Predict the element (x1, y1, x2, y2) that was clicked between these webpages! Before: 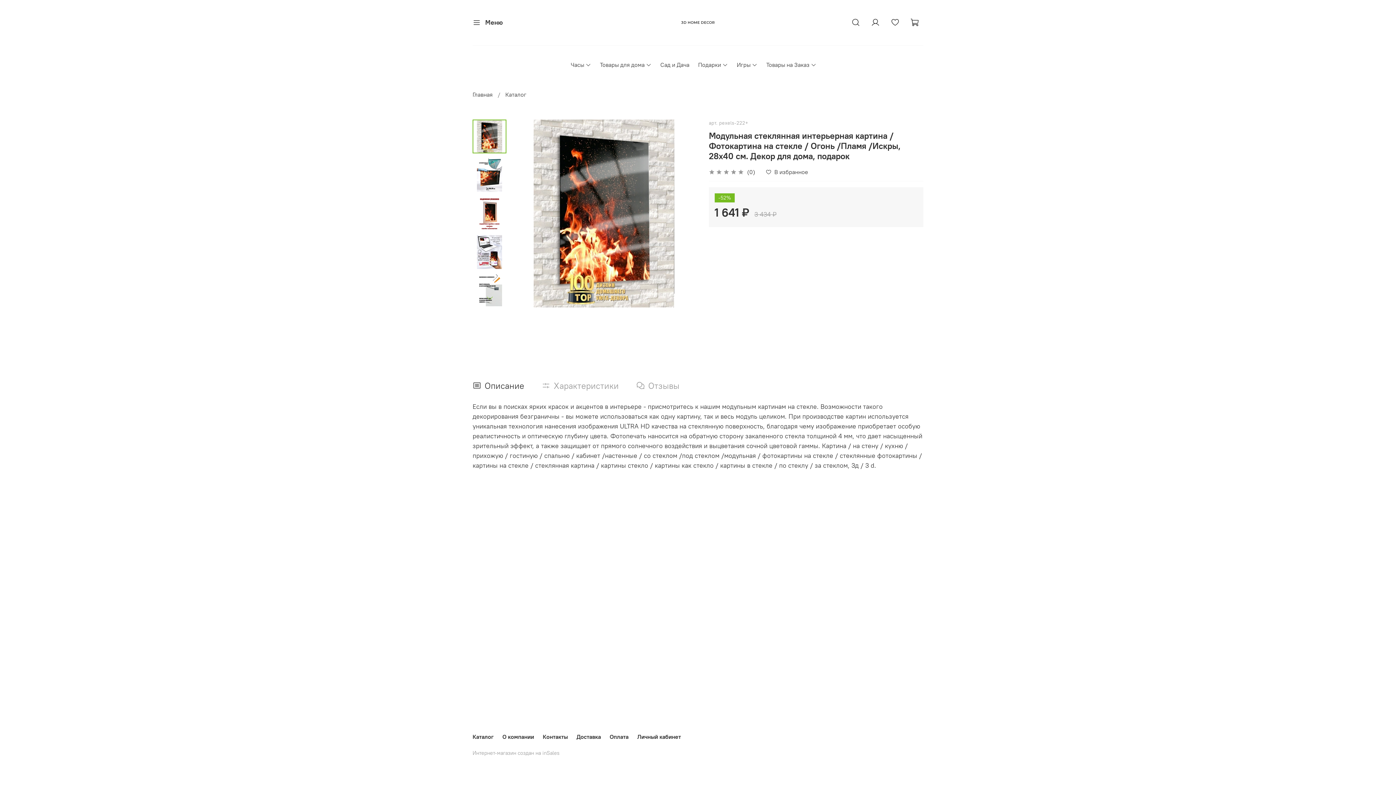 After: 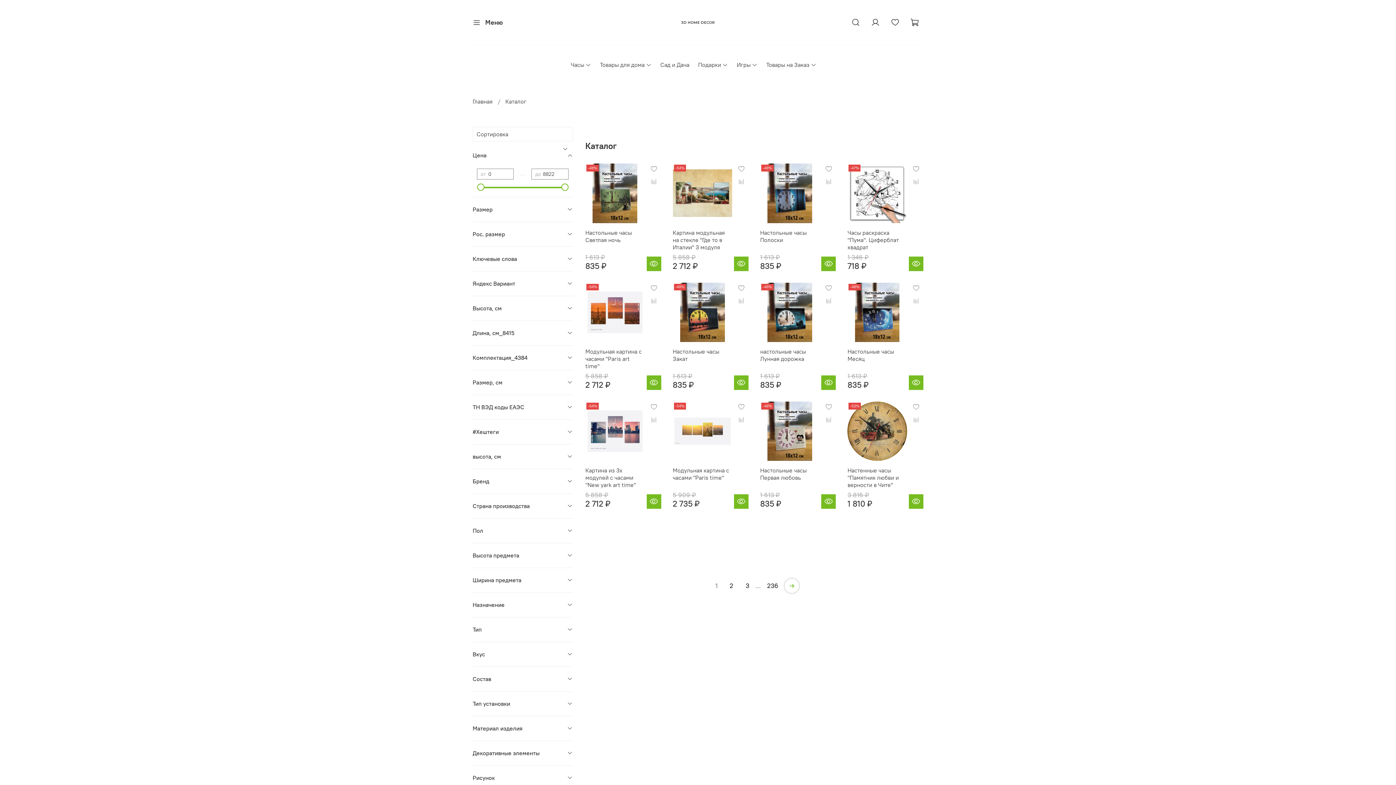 Action: bbox: (472, 733, 493, 740) label: Каталог